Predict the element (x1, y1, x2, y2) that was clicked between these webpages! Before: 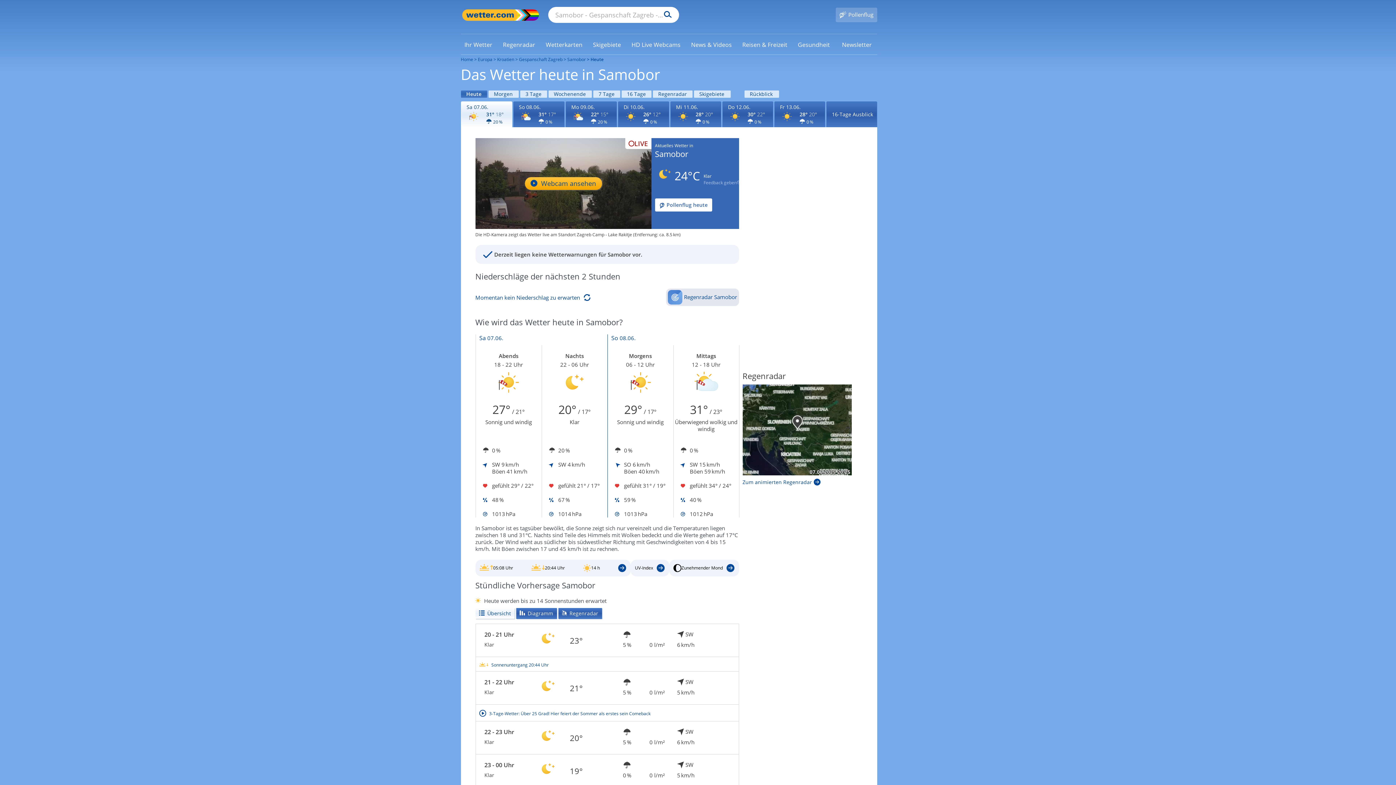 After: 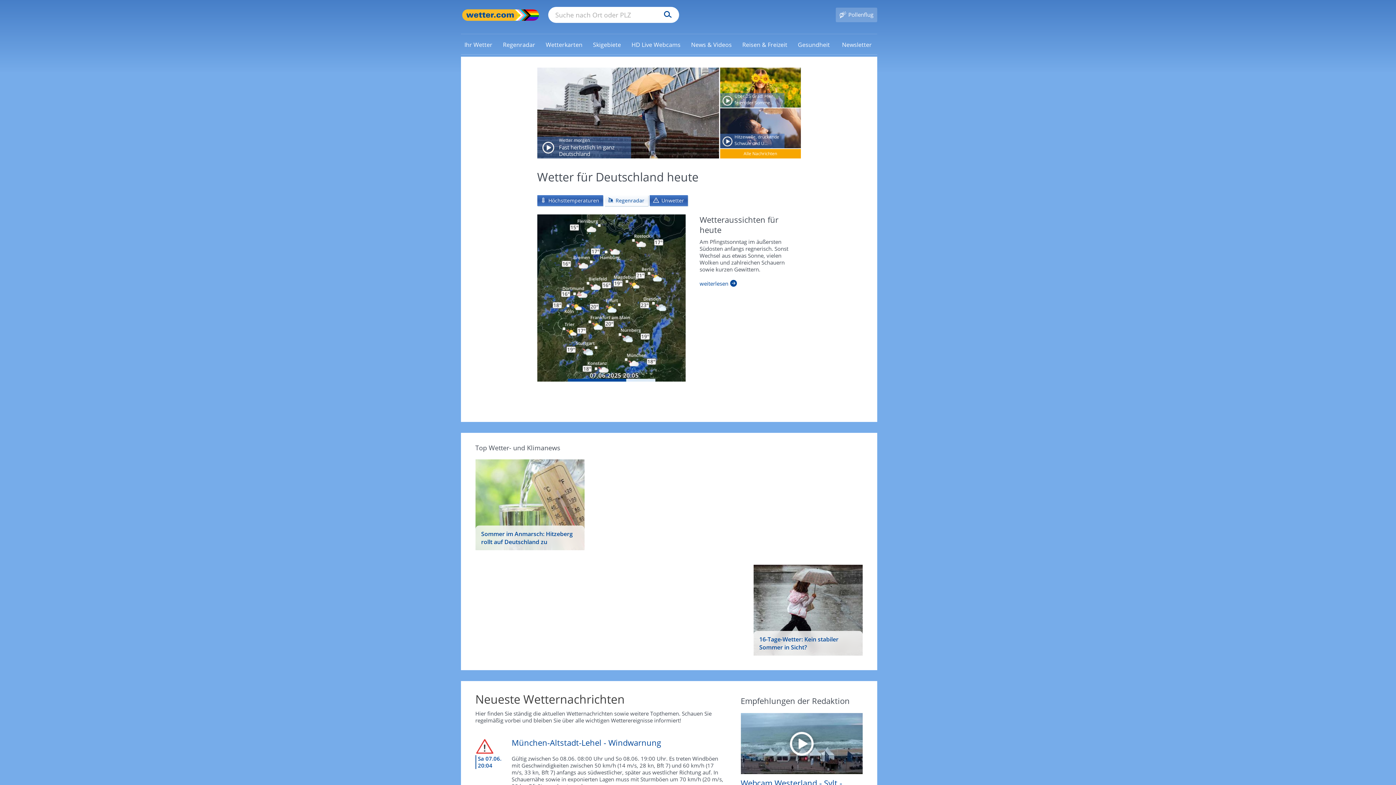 Action: bbox: (460, 8, 519, 21) label: Zur Startseite